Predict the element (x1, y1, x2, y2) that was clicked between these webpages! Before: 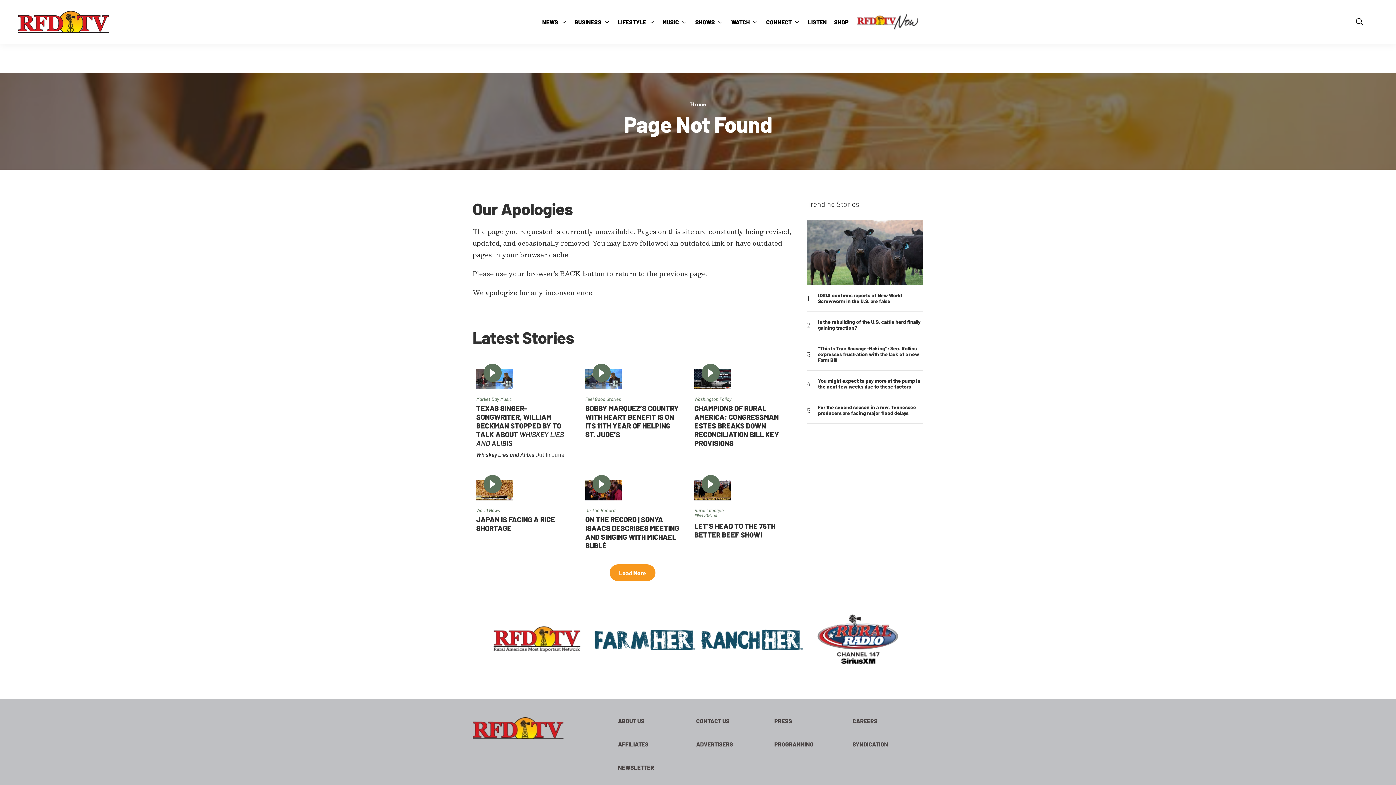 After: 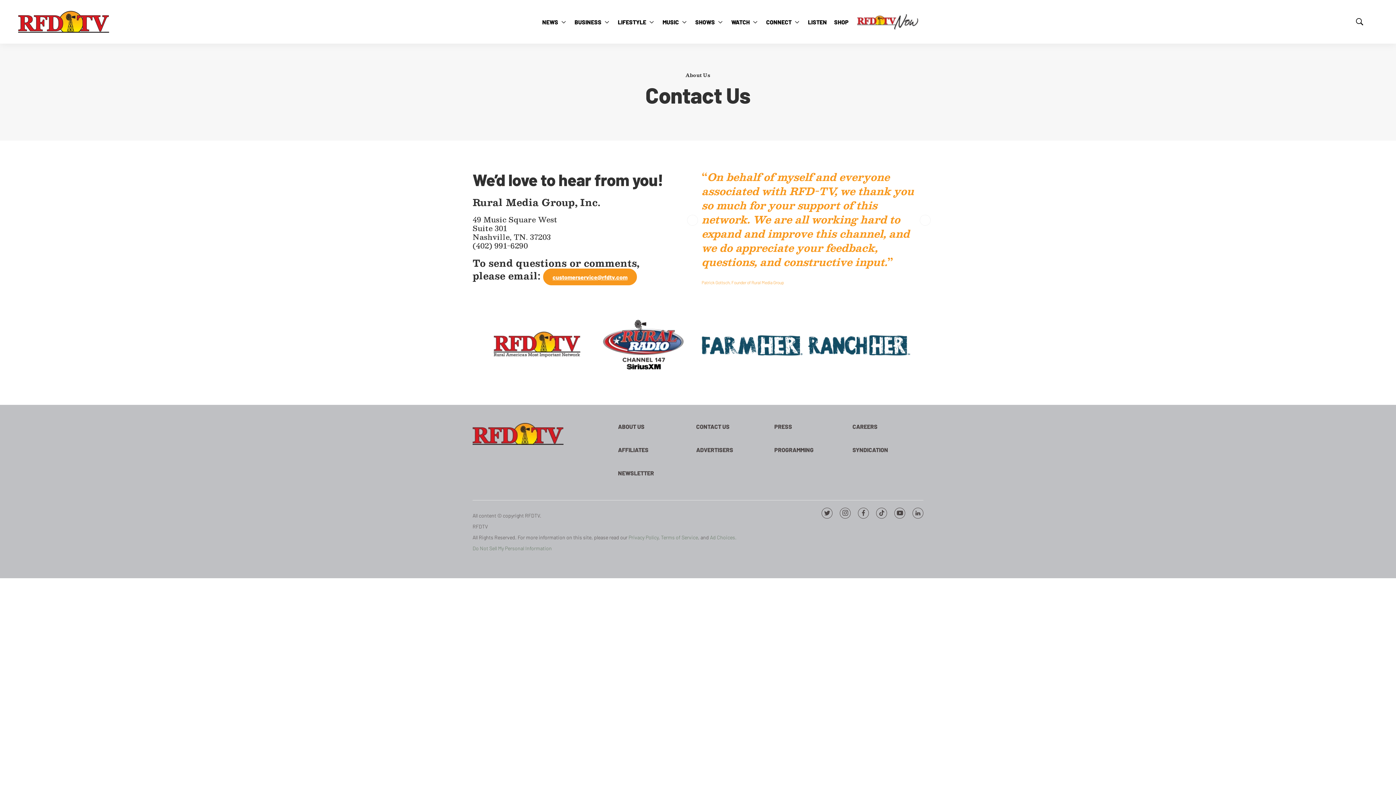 Action: label: CONTACT US bbox: (696, 717, 767, 724)